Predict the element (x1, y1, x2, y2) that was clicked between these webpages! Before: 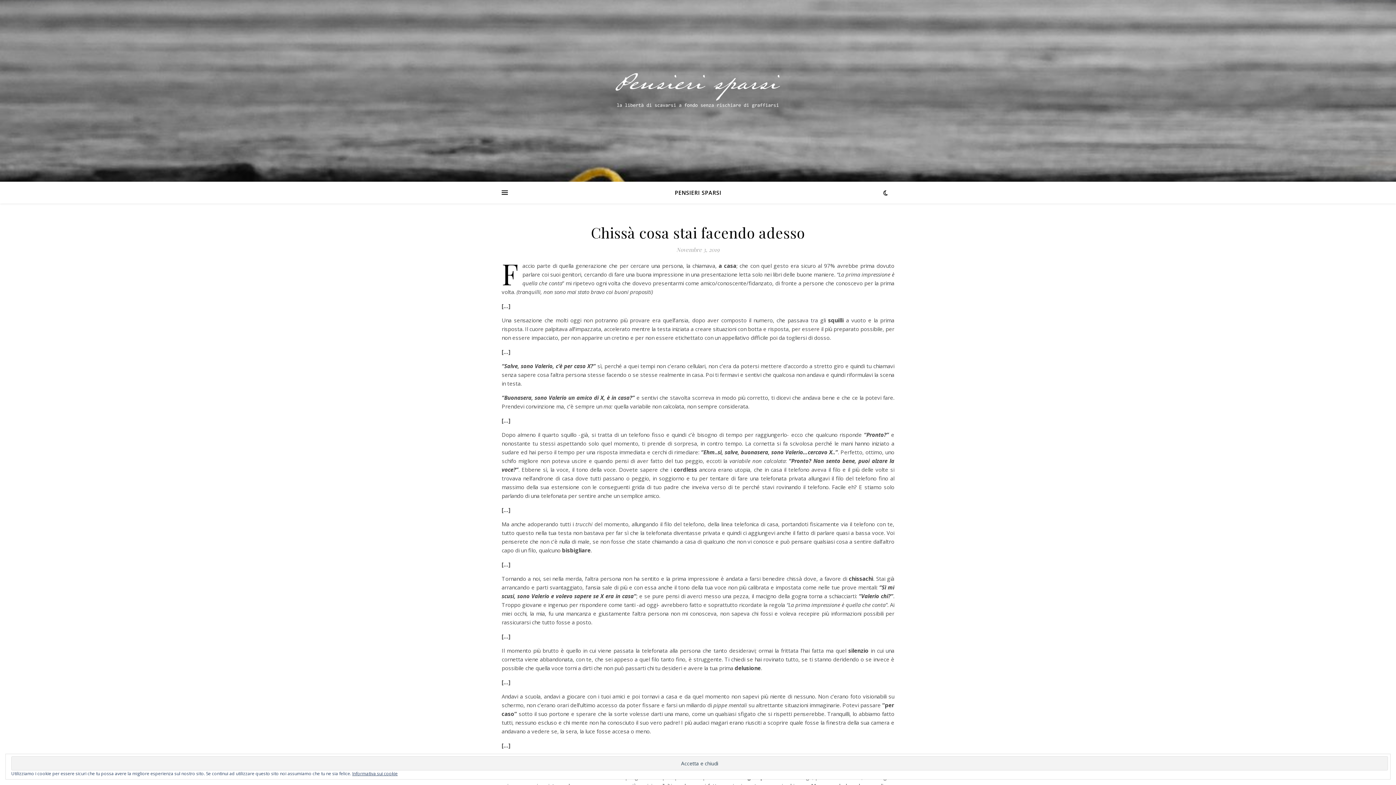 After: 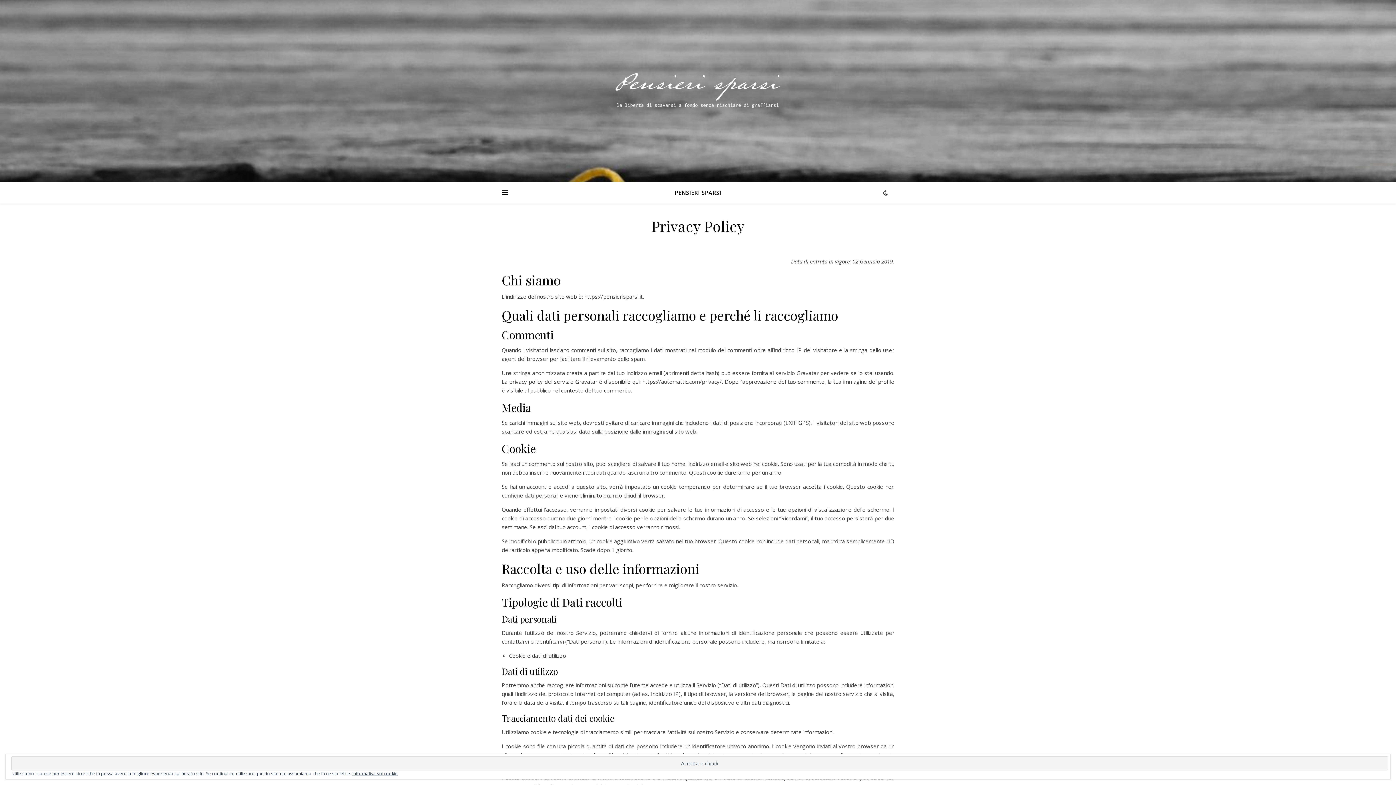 Action: bbox: (352, 770, 397, 777) label: Informativa sui cookie